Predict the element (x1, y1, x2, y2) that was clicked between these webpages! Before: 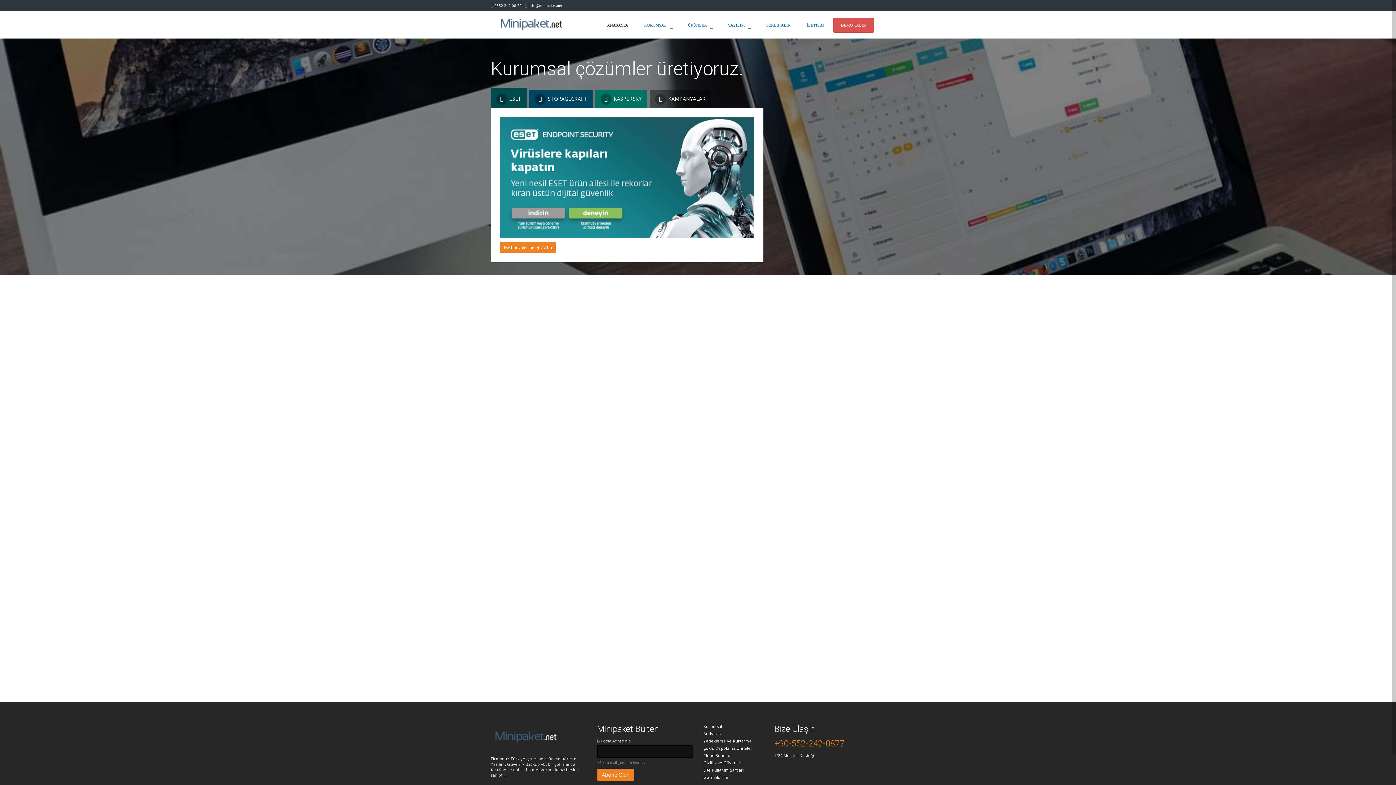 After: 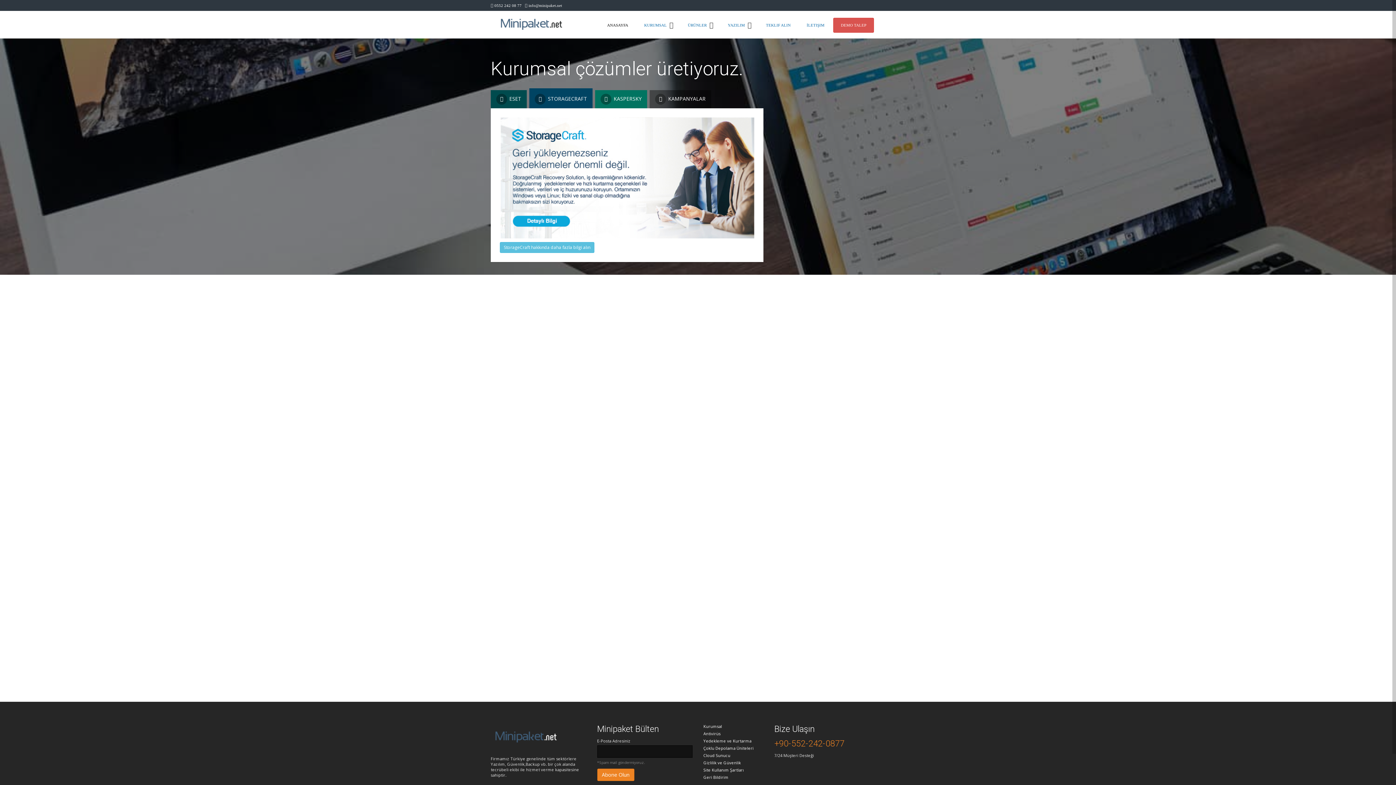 Action: bbox: (529, 90, 592, 108) label:  STORAGECRAFT